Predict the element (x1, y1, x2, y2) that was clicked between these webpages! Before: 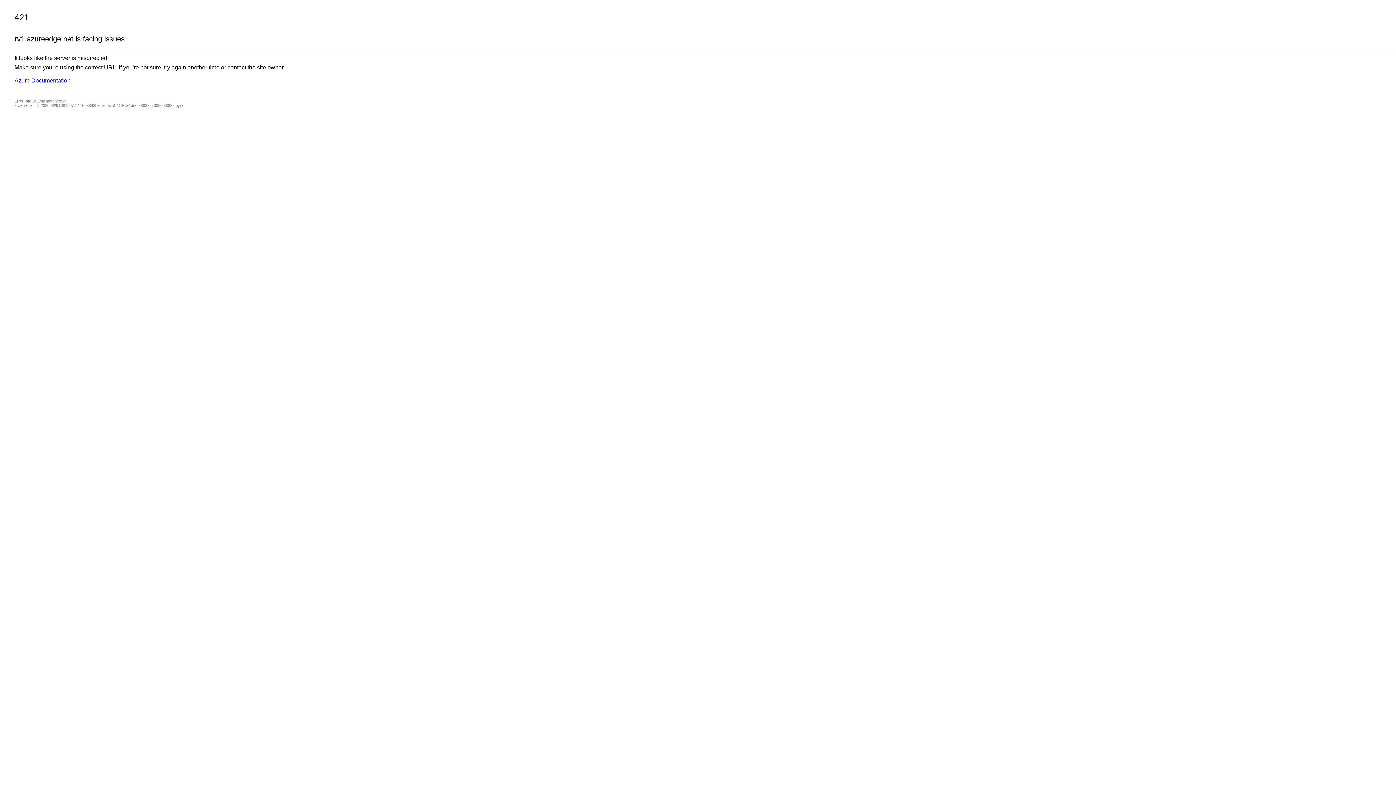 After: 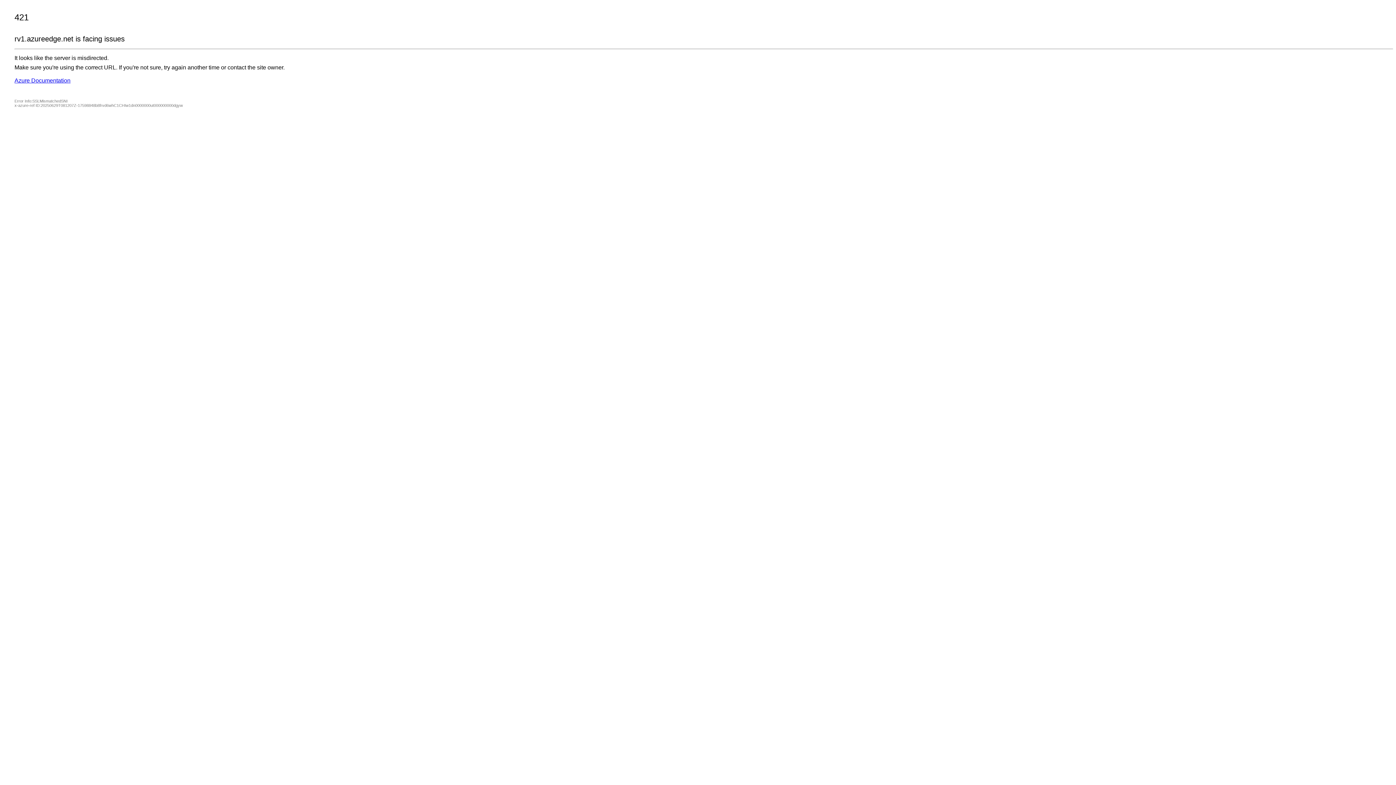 Action: bbox: (14, 77, 70, 83) label: Azure Documentation